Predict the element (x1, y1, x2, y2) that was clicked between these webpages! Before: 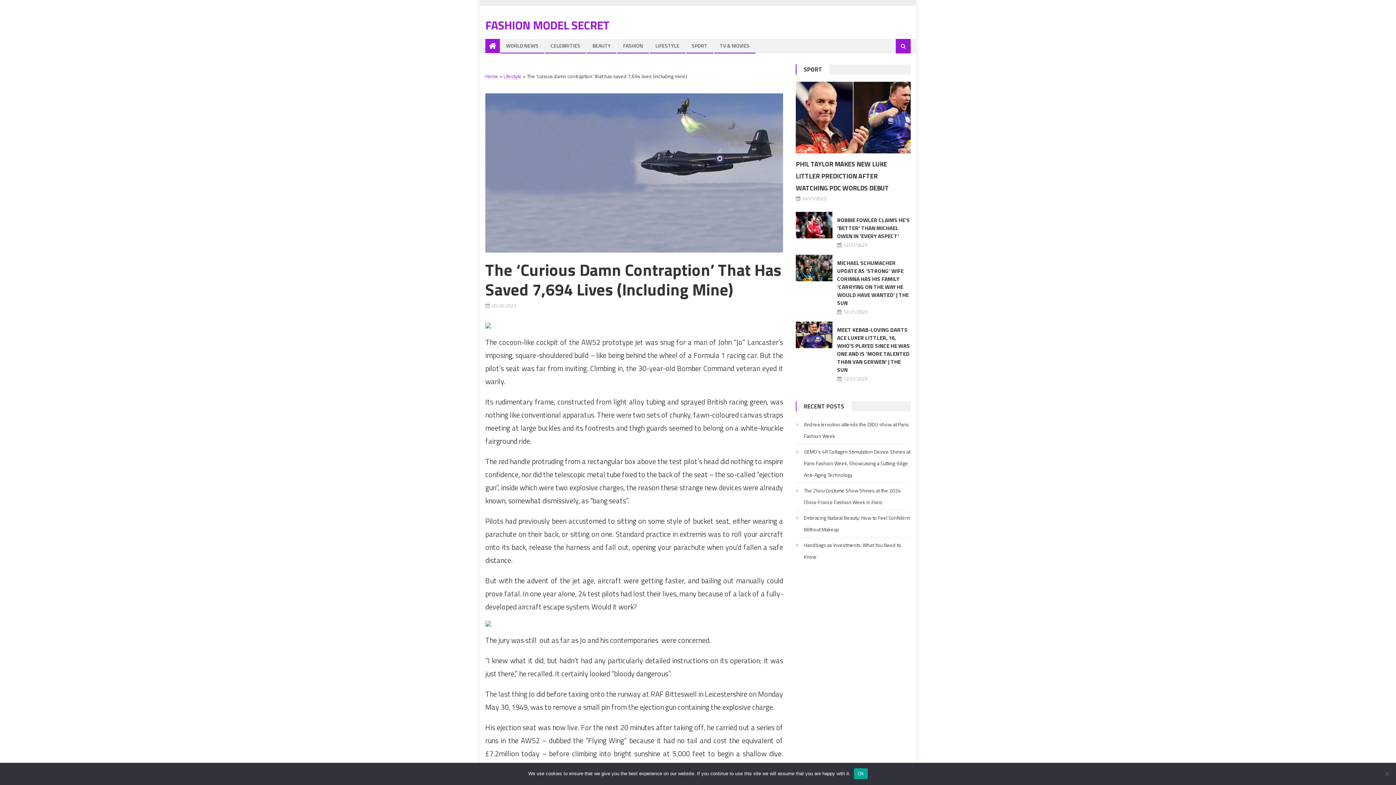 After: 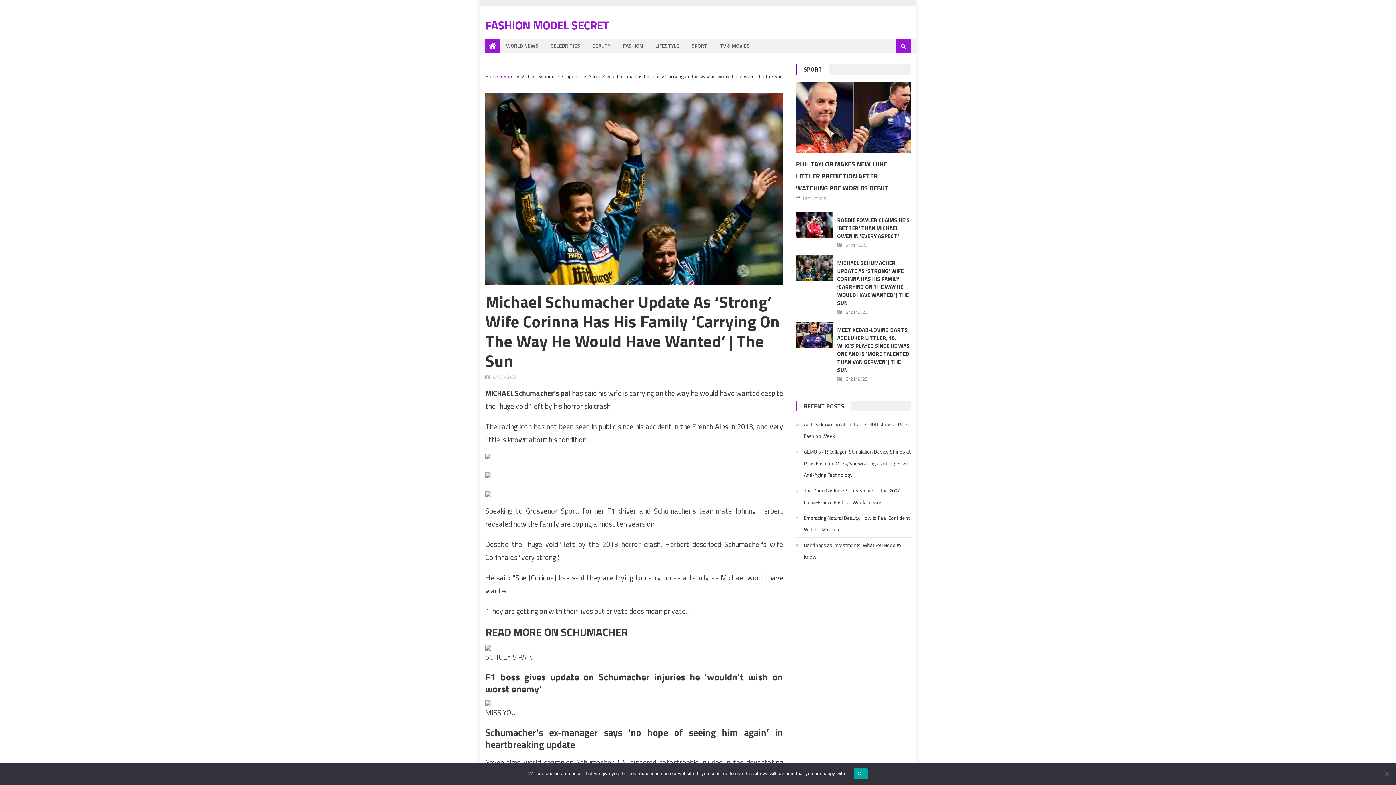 Action: label: MICHAEL SCHUMACHER UPDATE AS ‘STRONG’ WIFE CORINNA HAS HIS FAMILY ‘CARRYING ON THE WAY HE WOULD HAVE WANTED’ | THE SUN bbox: (837, 259, 909, 307)